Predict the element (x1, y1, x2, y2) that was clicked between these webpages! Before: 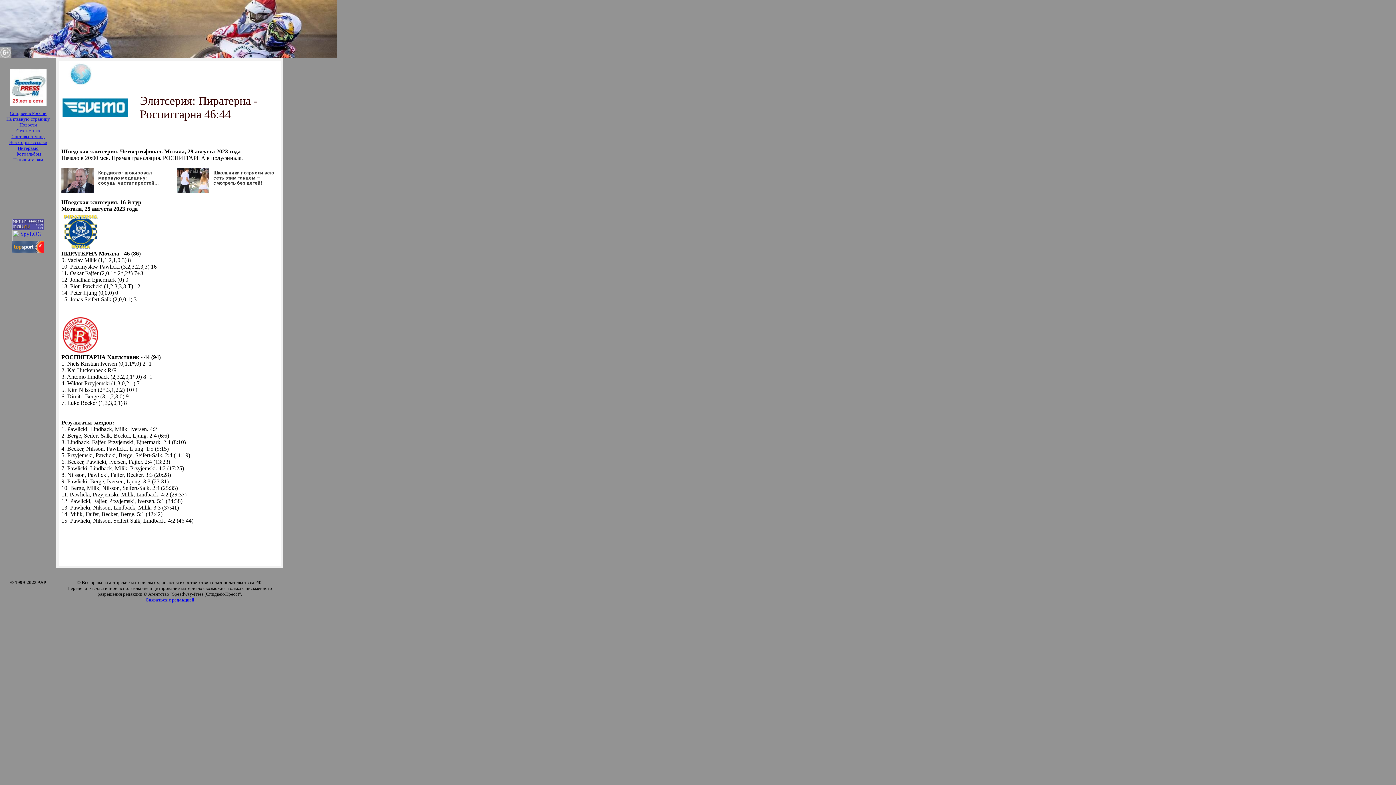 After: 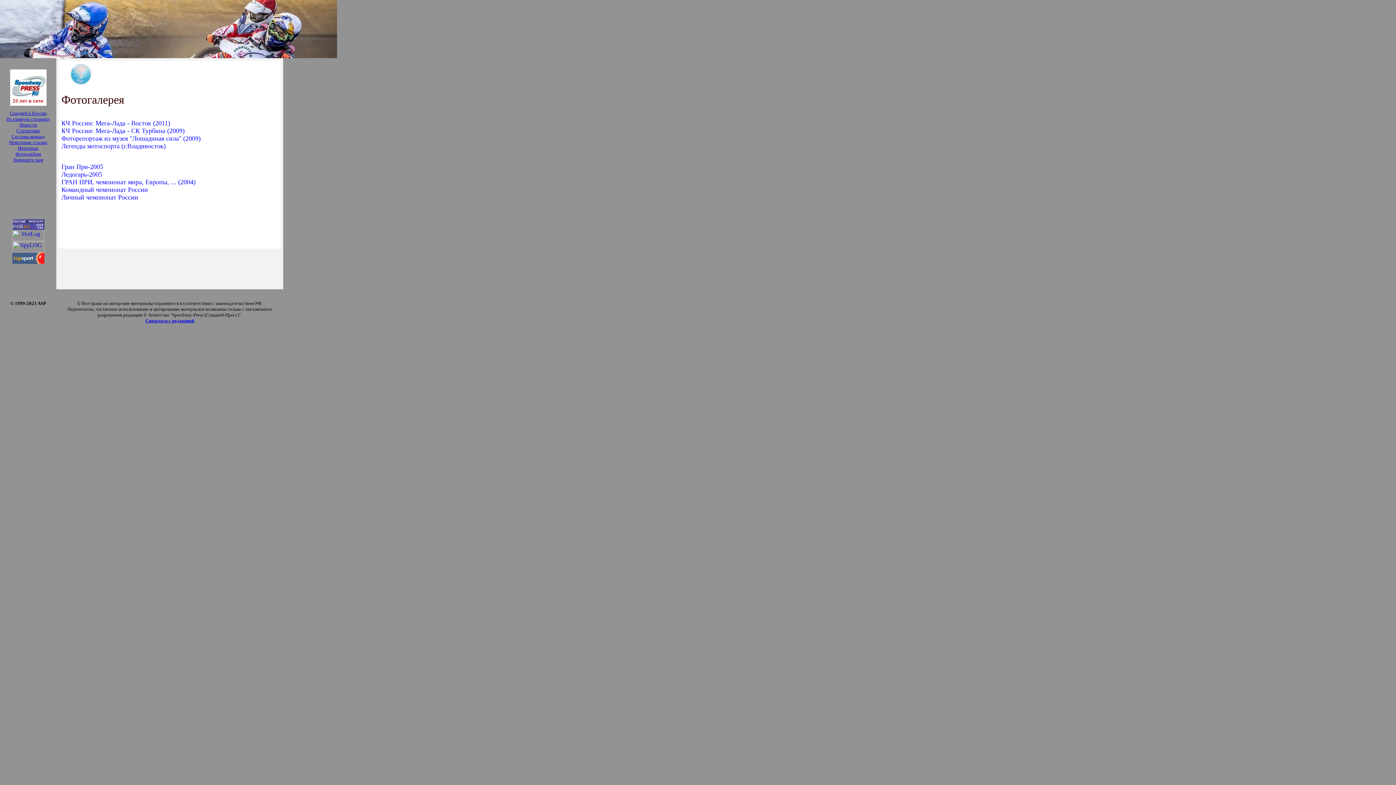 Action: label: Фотоальбом bbox: (15, 151, 40, 156)